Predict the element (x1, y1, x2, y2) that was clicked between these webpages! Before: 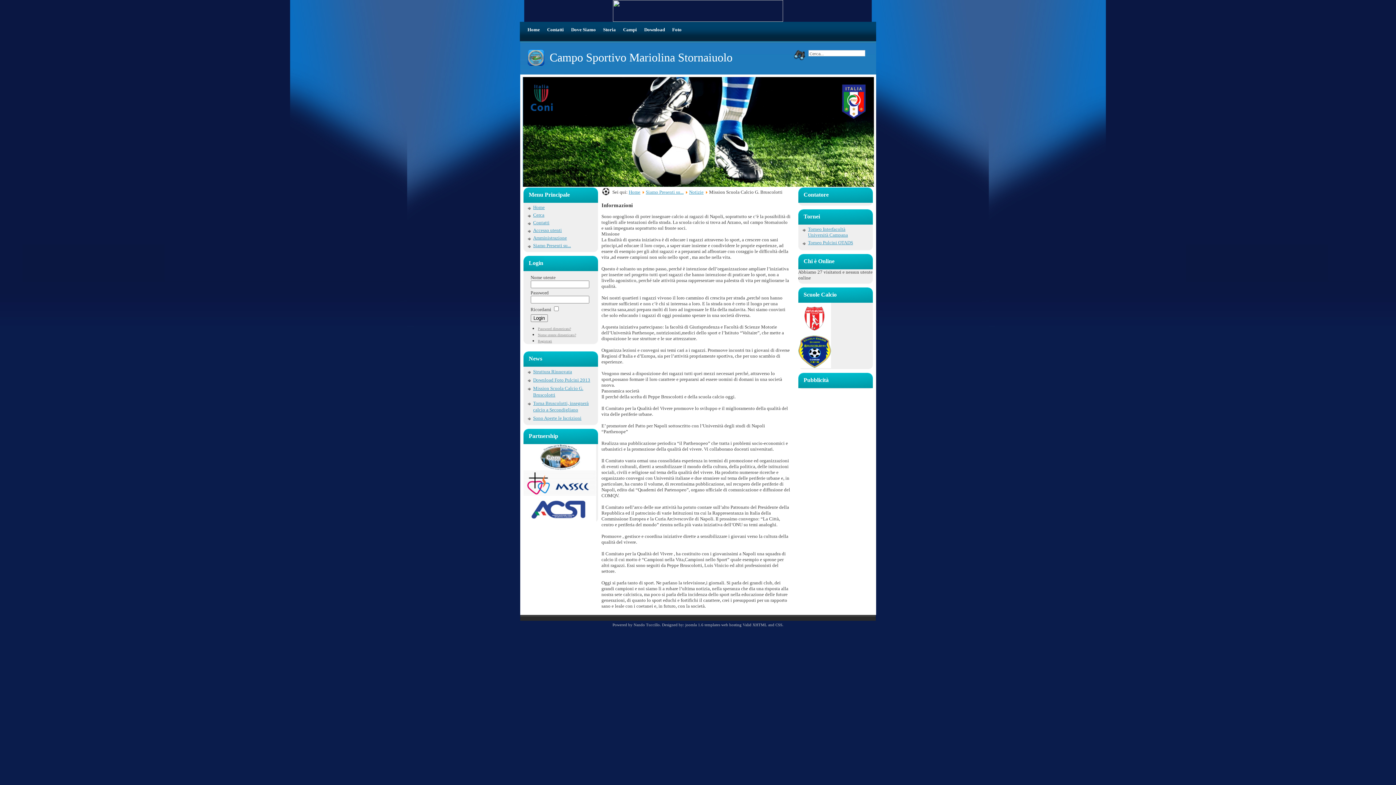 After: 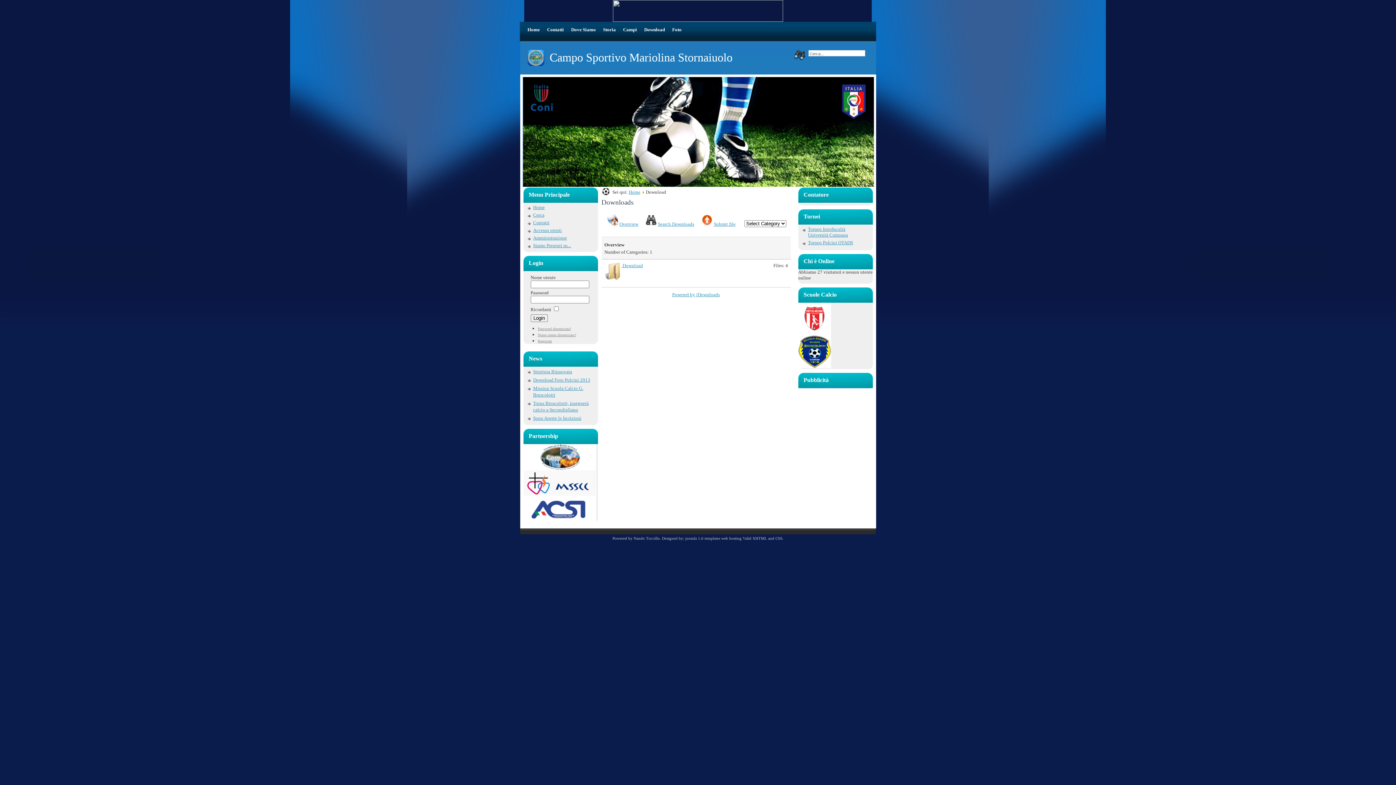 Action: bbox: (640, 21, 668, 41) label: Download